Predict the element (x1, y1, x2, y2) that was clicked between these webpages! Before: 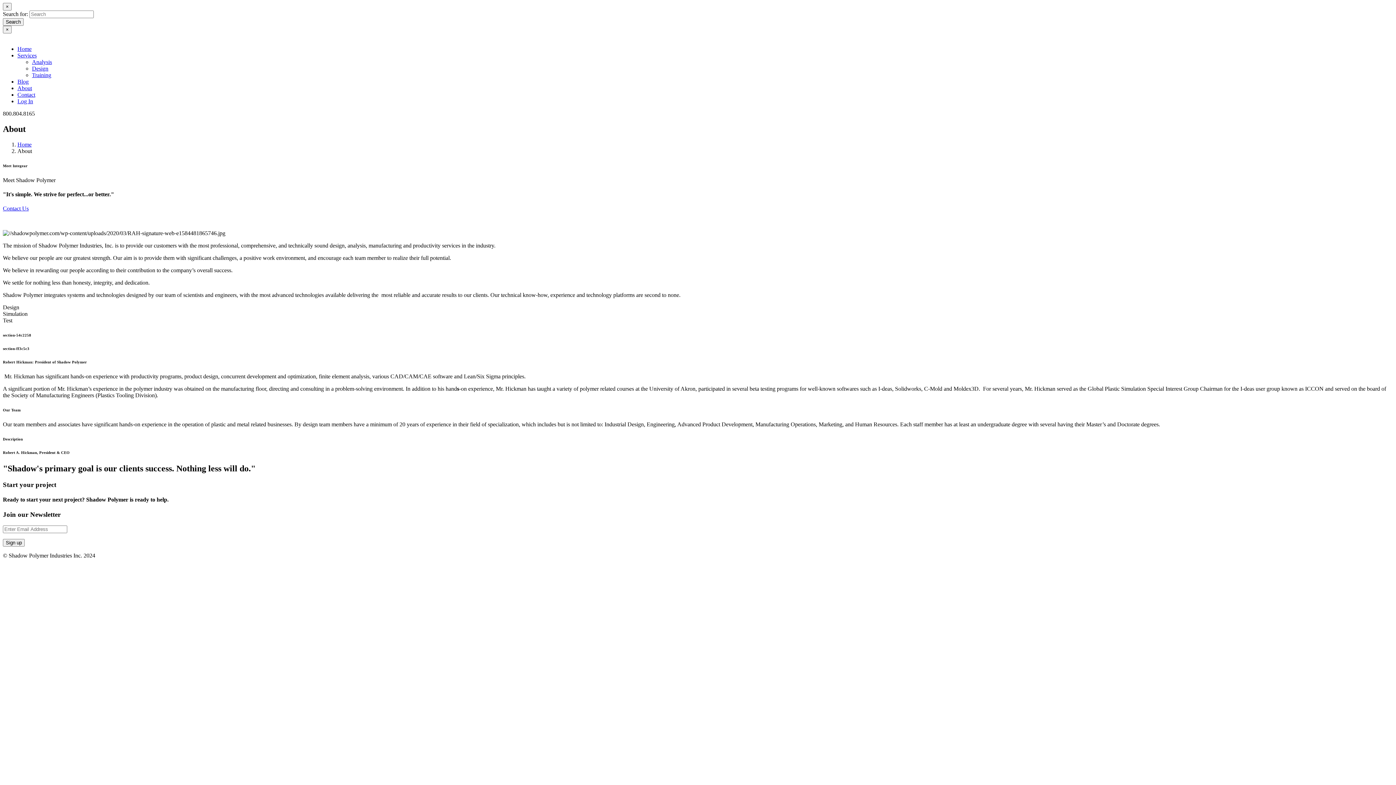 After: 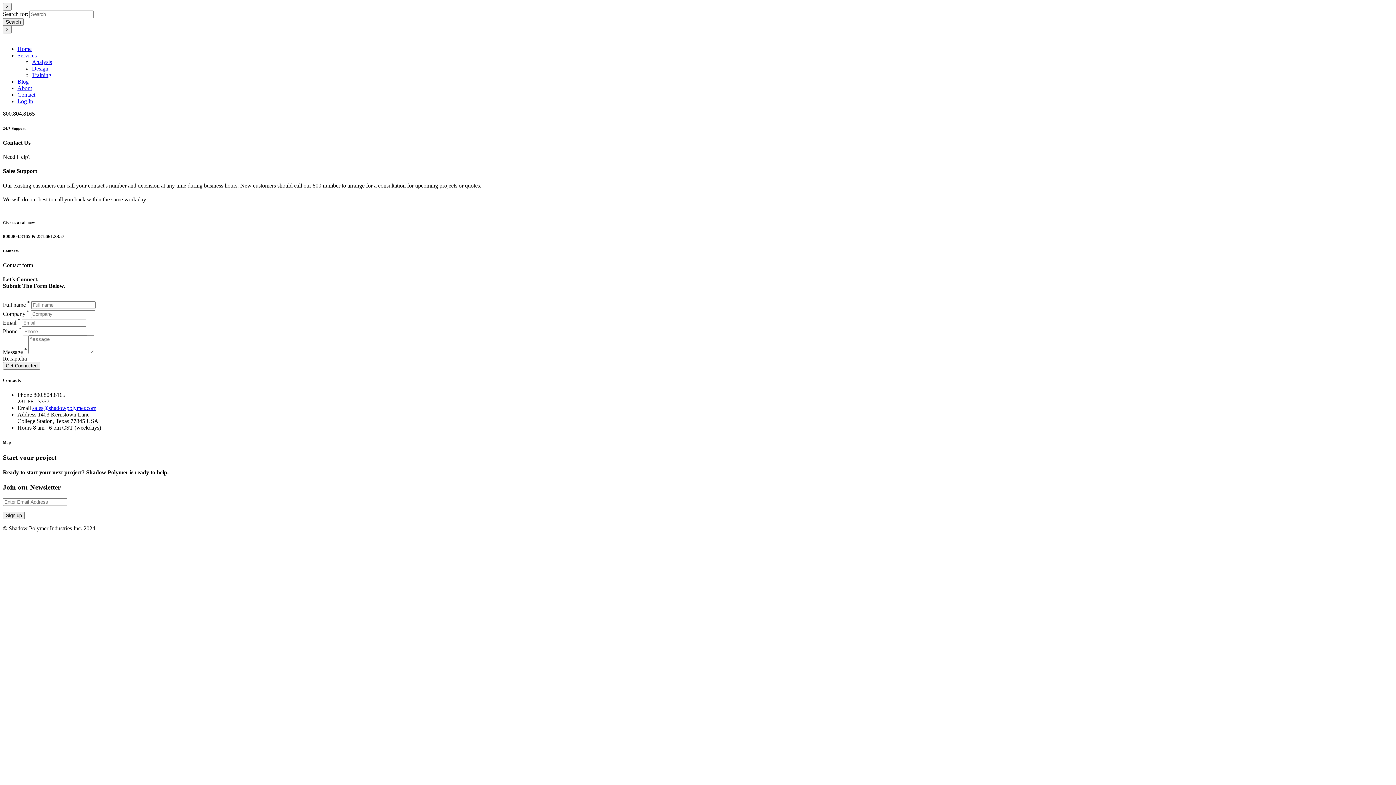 Action: bbox: (2, 205, 28, 211) label: Contact Us